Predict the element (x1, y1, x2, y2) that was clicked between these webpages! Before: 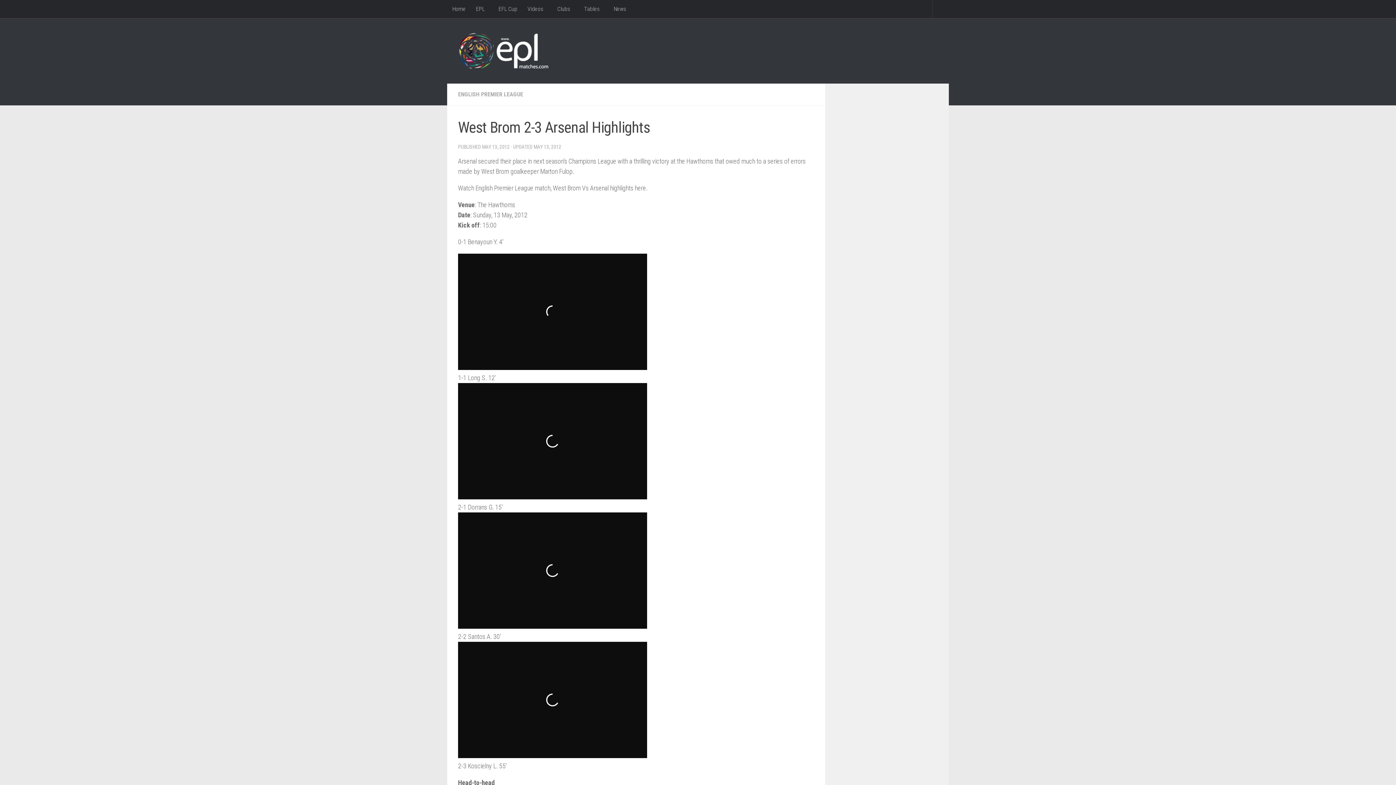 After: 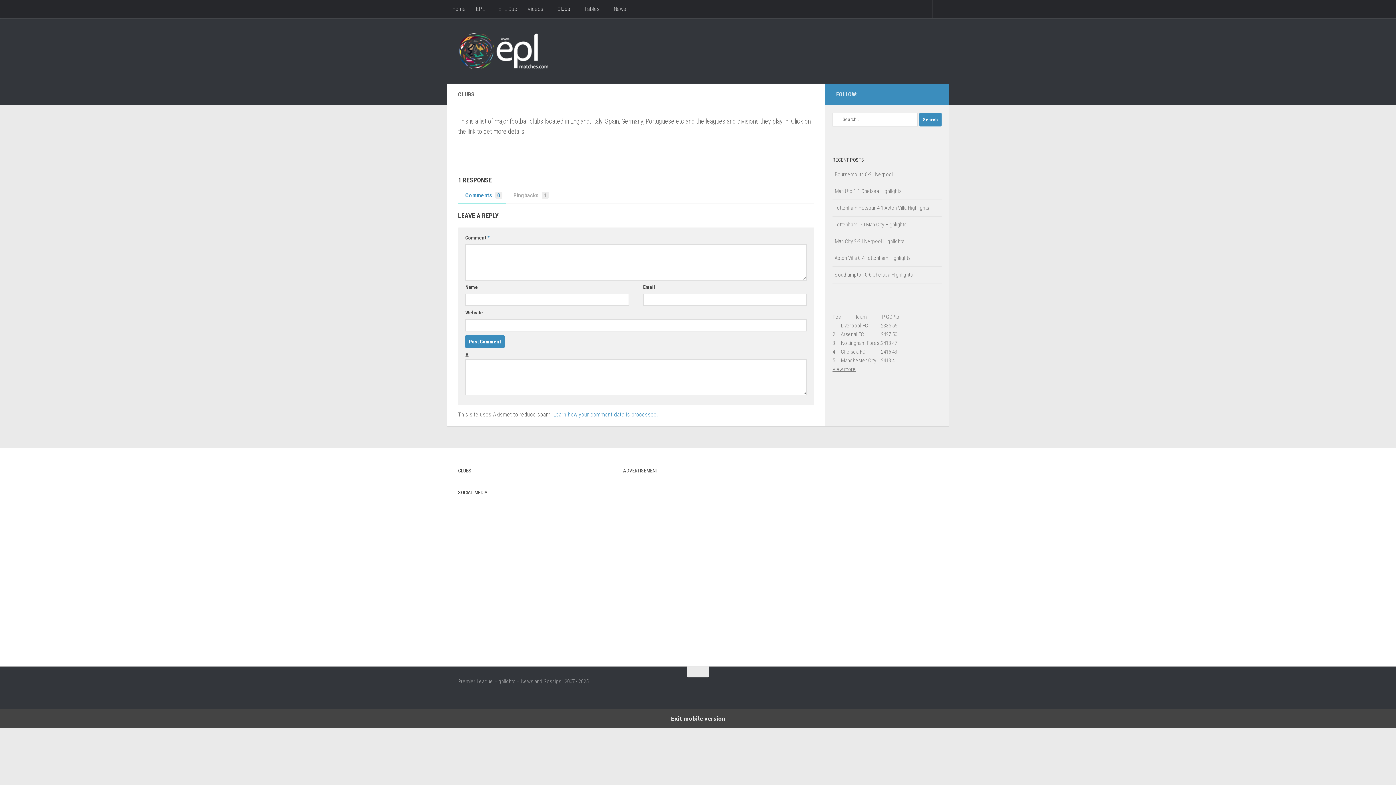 Action: label: Clubs bbox: (552, 0, 579, 18)